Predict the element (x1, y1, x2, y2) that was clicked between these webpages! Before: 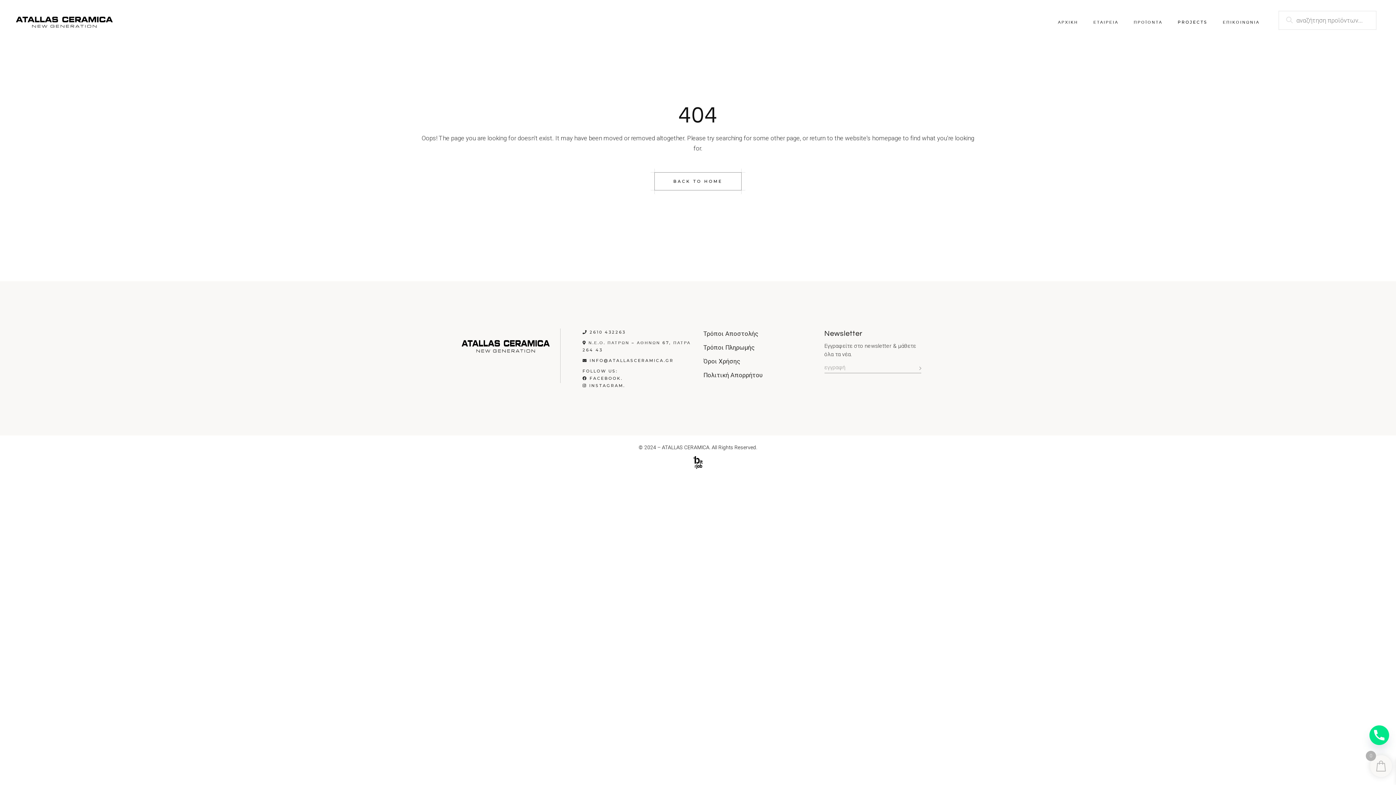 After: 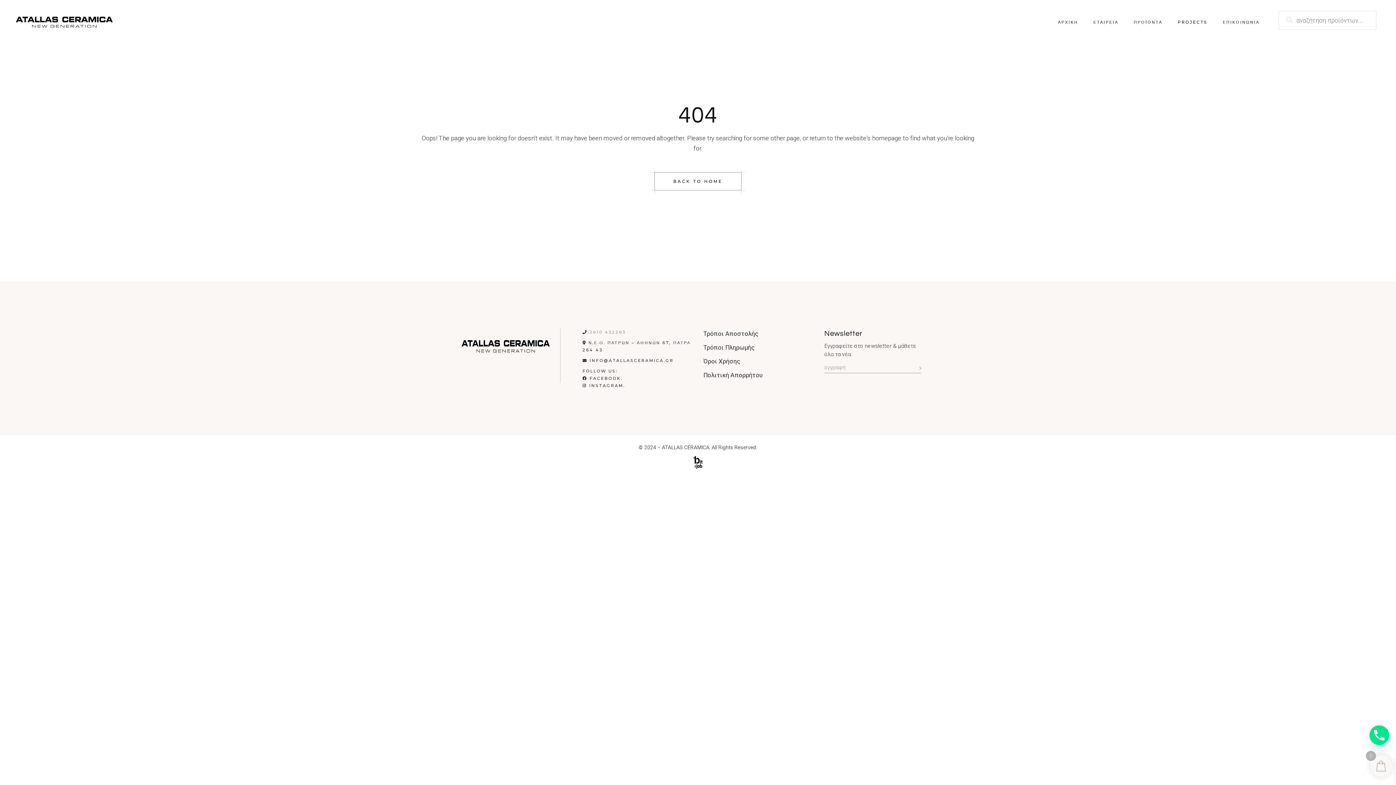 Action: bbox: (589, 329, 625, 334) label: 2610 432263